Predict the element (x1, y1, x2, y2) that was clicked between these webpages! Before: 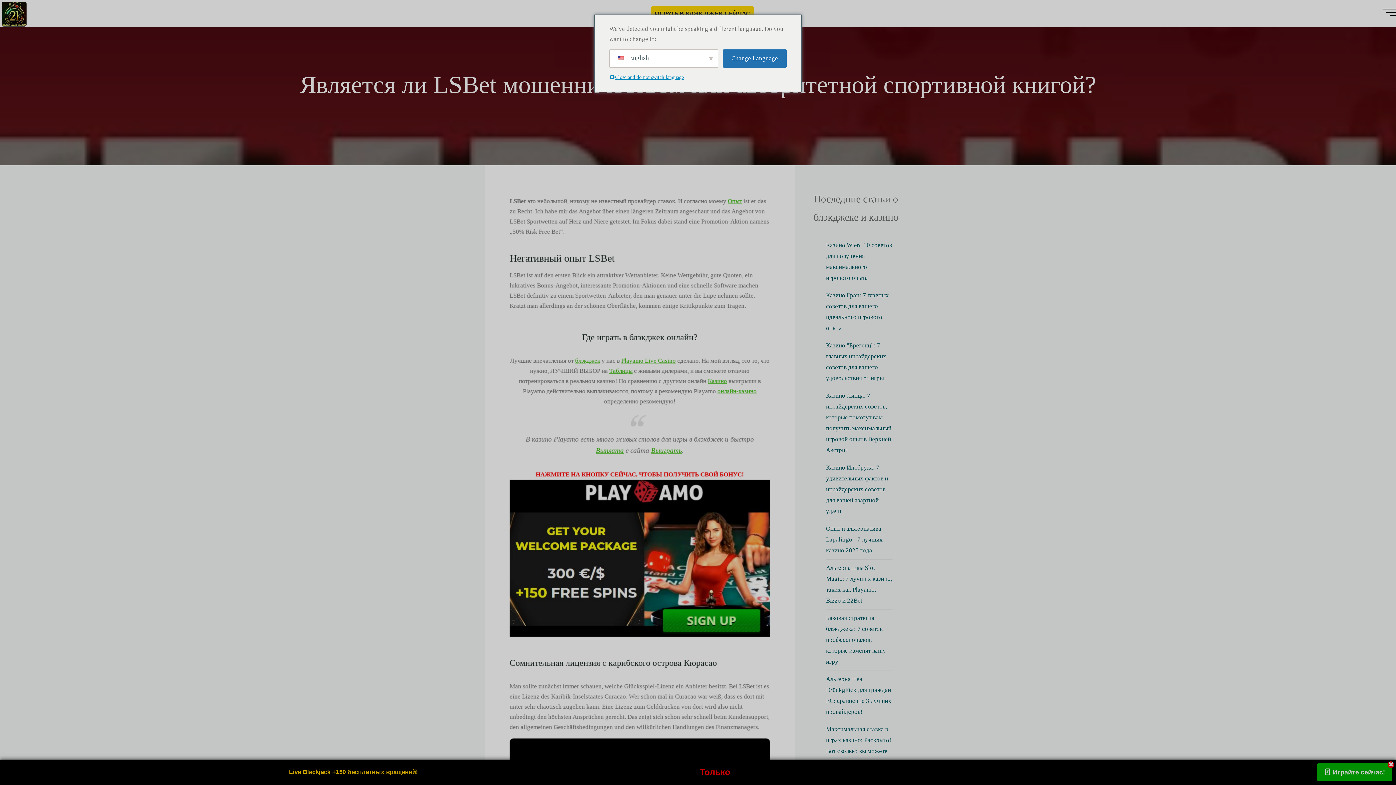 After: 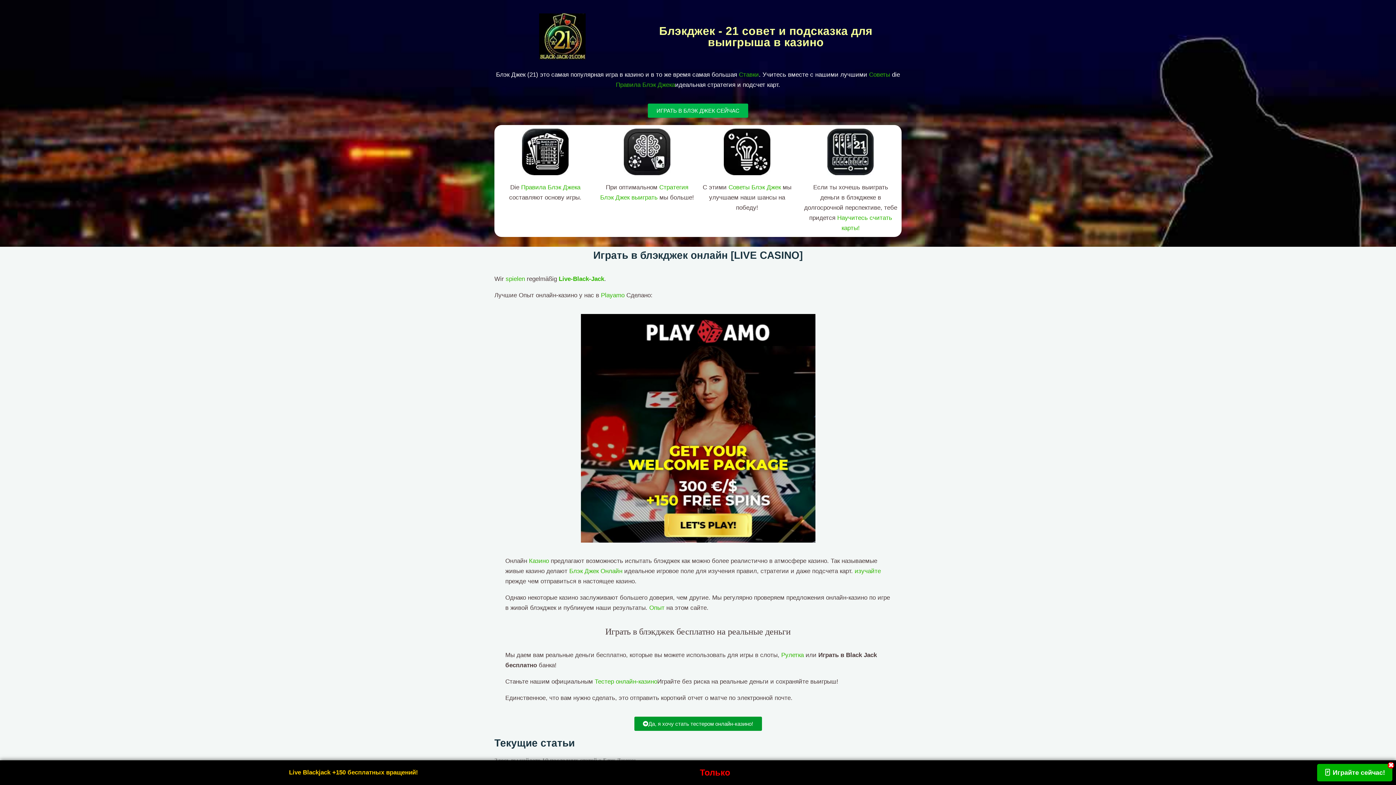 Action: bbox: (0, 10, 28, 17)